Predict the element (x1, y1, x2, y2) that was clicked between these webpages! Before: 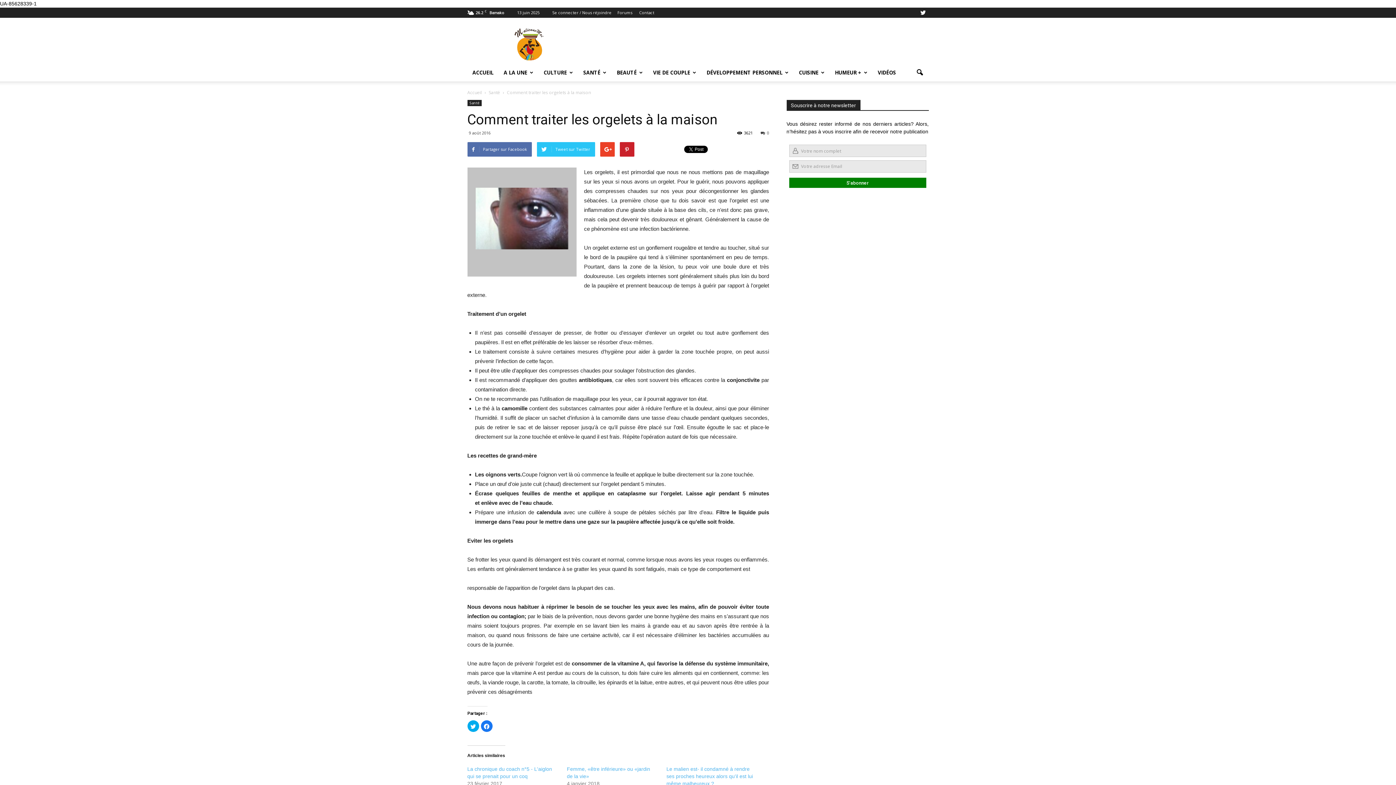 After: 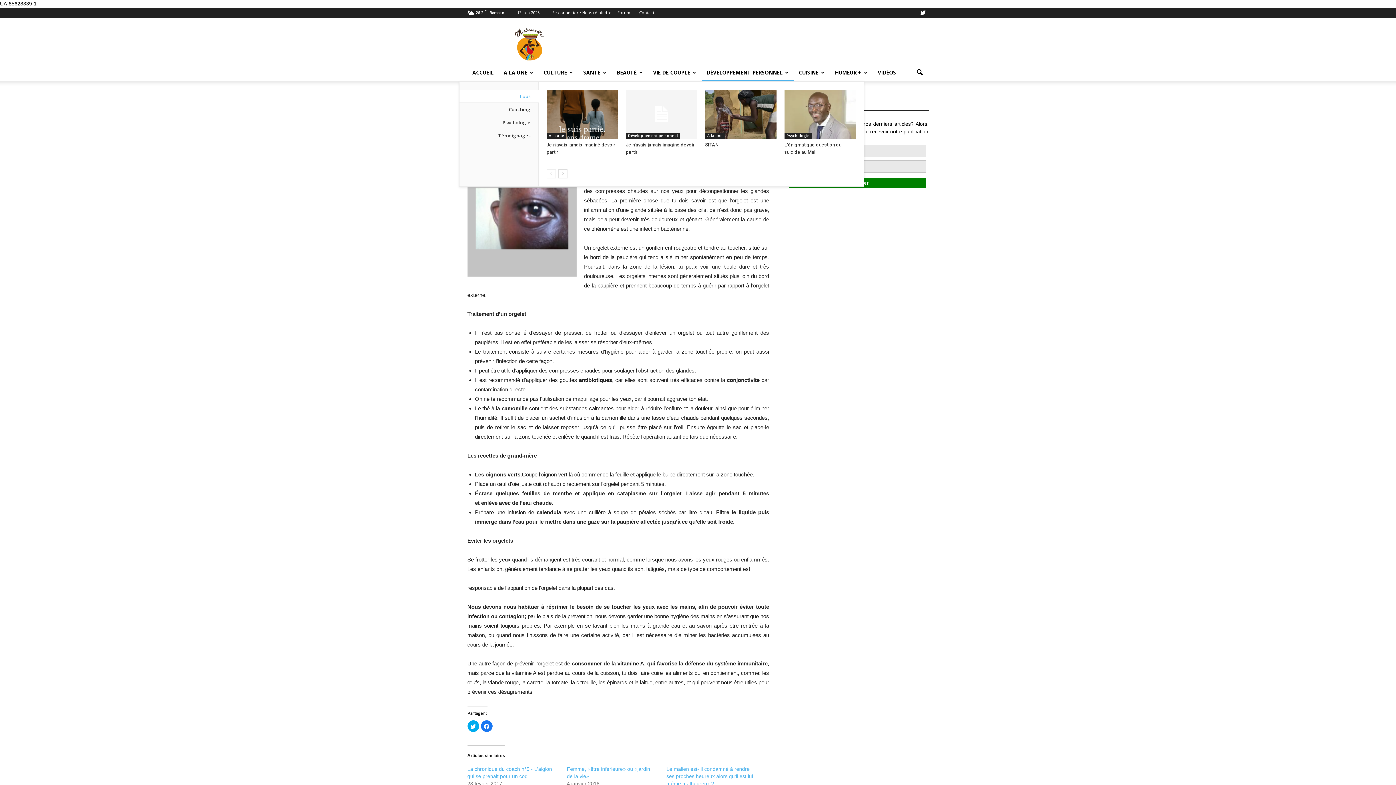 Action: label: DÉVELOPPEMENT PERSONNEL bbox: (701, 64, 794, 81)